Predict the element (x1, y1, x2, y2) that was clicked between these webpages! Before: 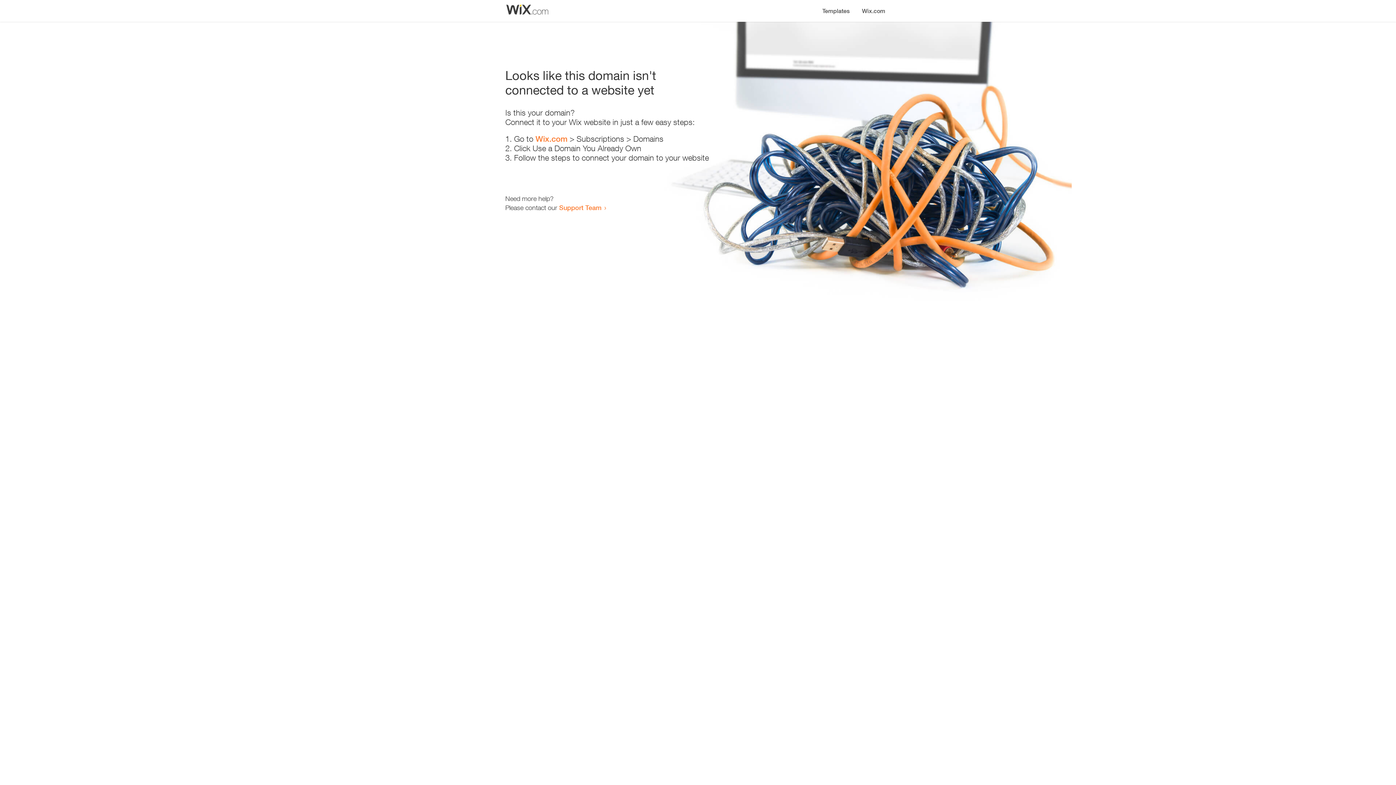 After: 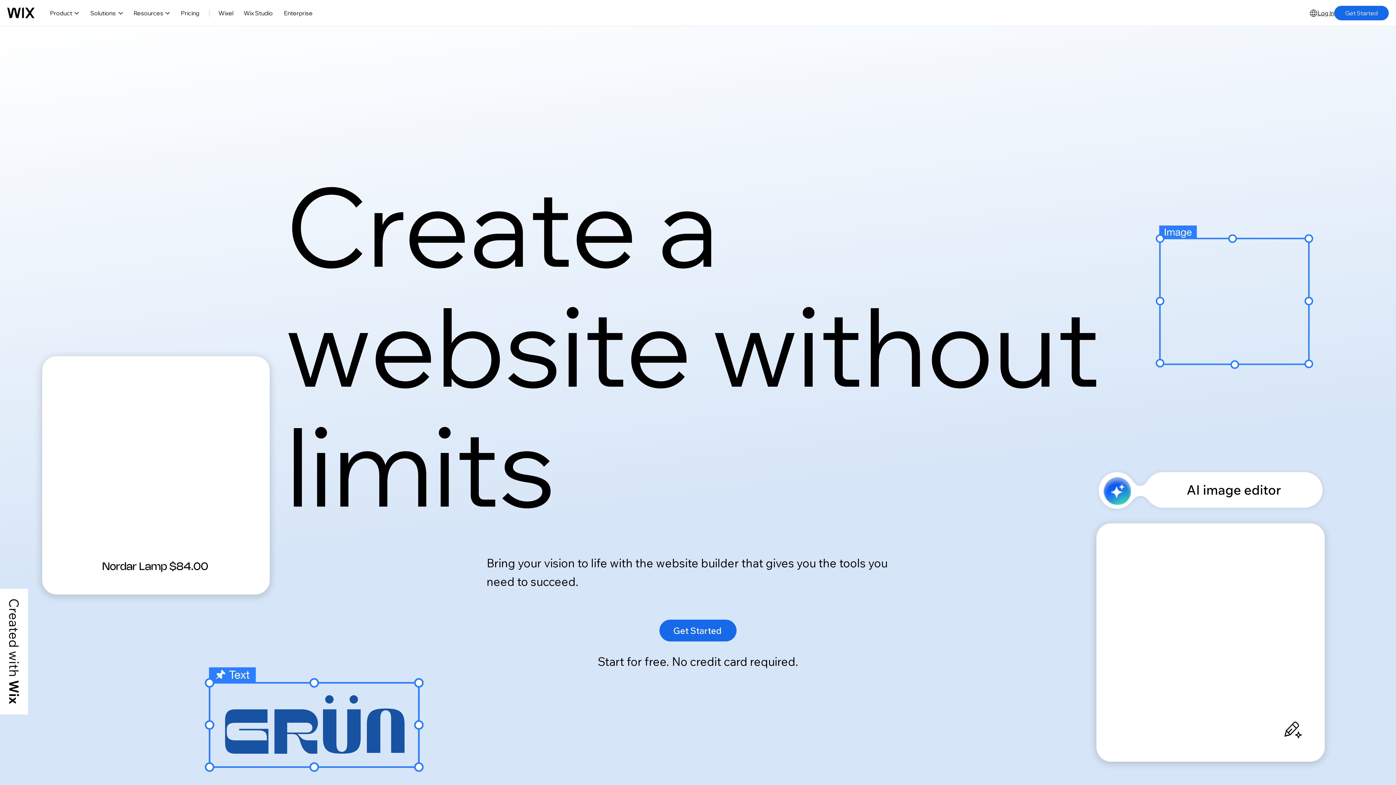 Action: bbox: (535, 134, 567, 143) label: Wix.com